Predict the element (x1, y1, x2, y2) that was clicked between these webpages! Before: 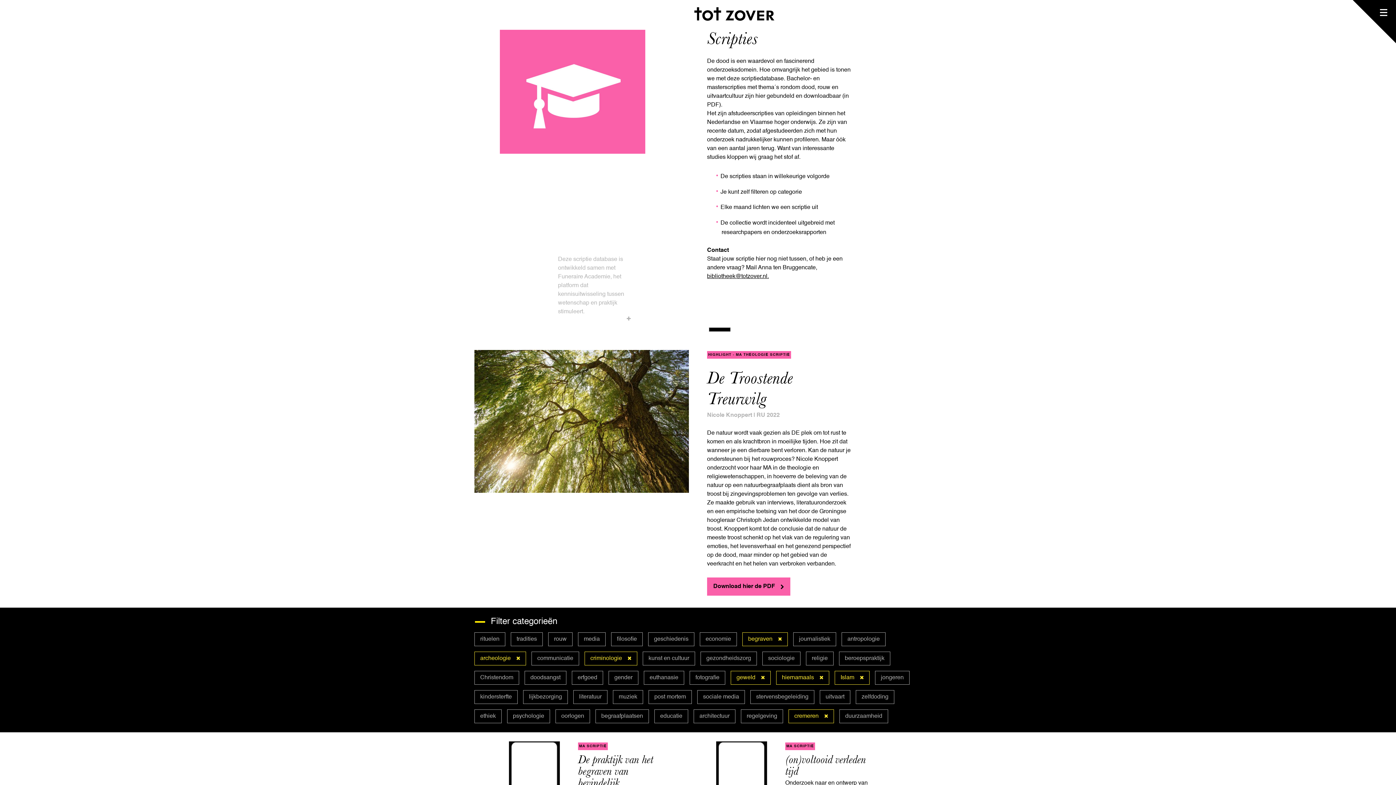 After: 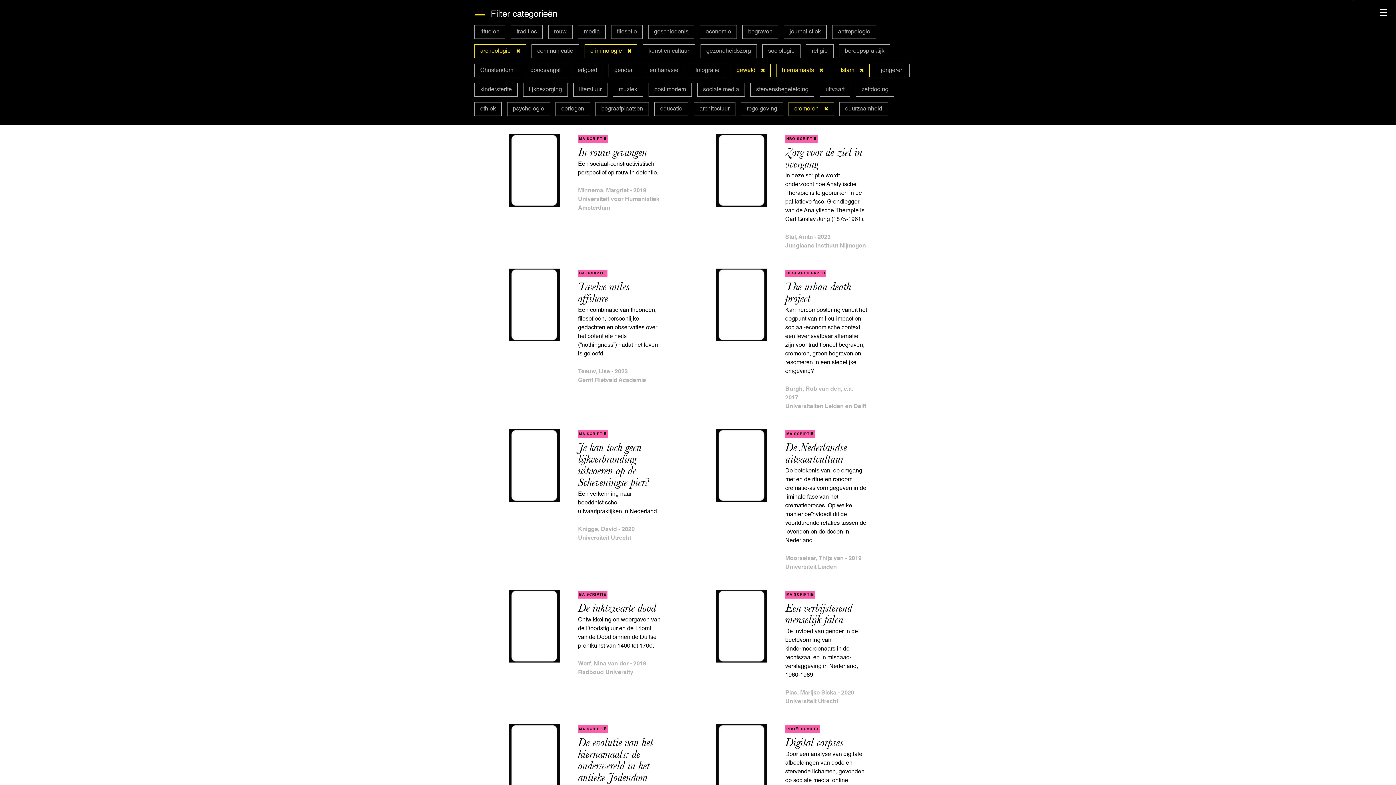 Action: bbox: (742, 632, 788, 646) label: begraven